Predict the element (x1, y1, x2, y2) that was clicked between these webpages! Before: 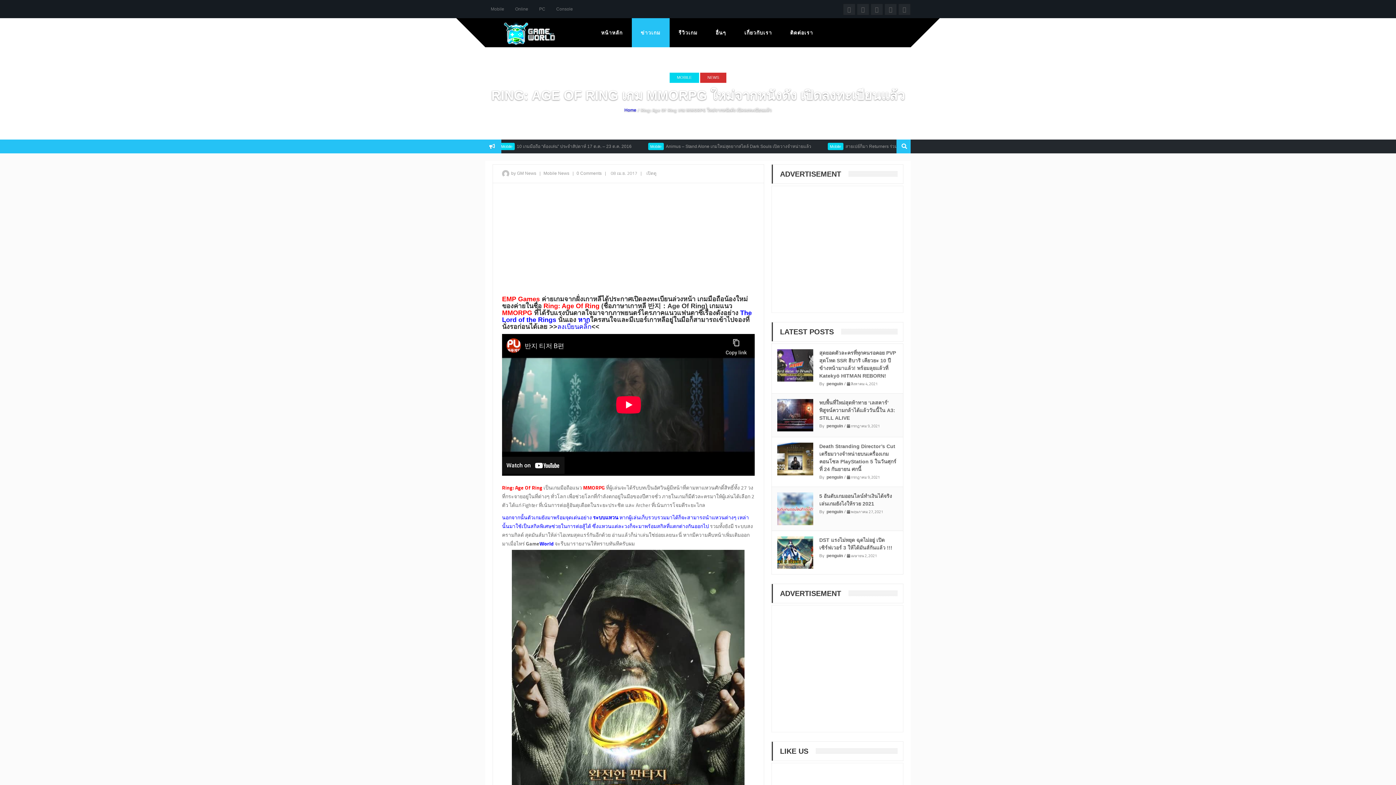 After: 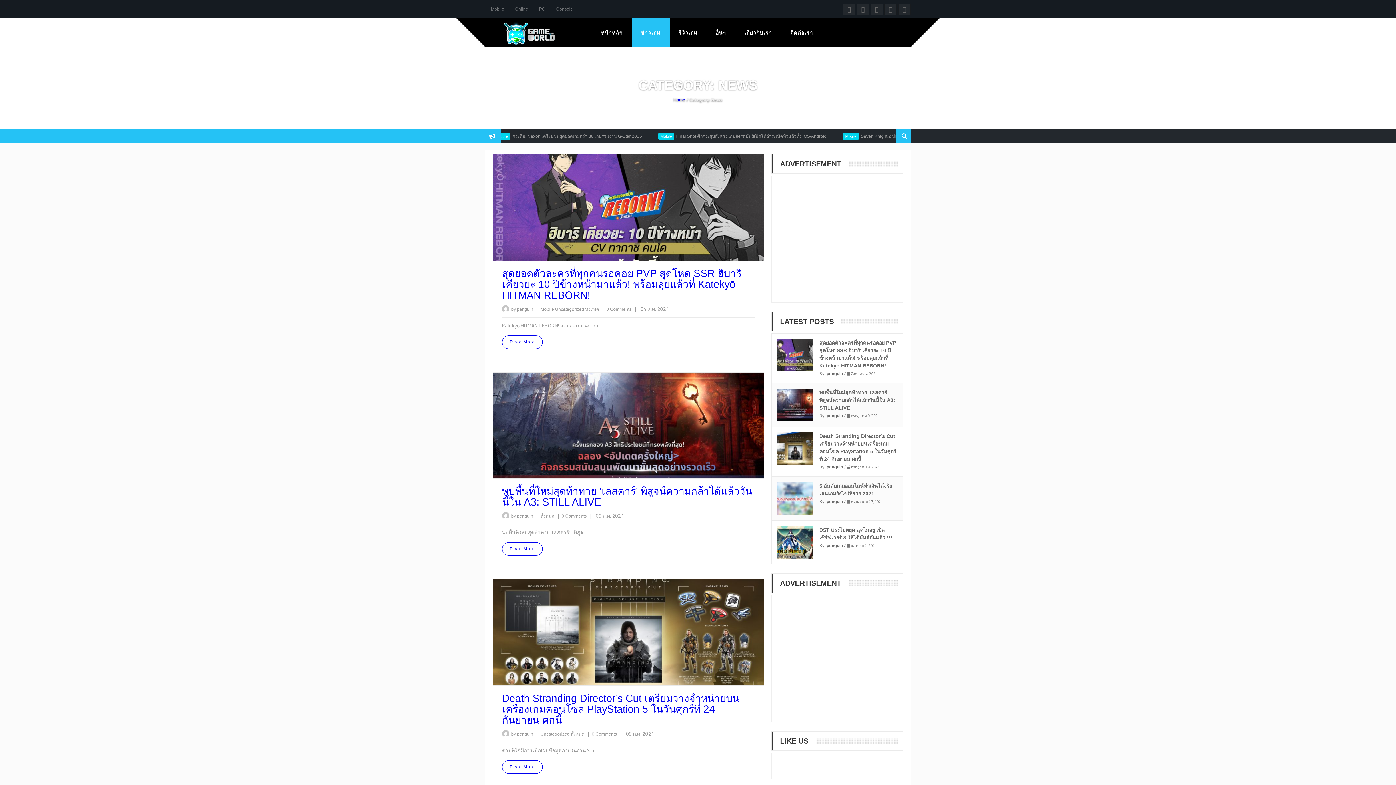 Action: label: News  bbox: (558, 170, 570, 176)